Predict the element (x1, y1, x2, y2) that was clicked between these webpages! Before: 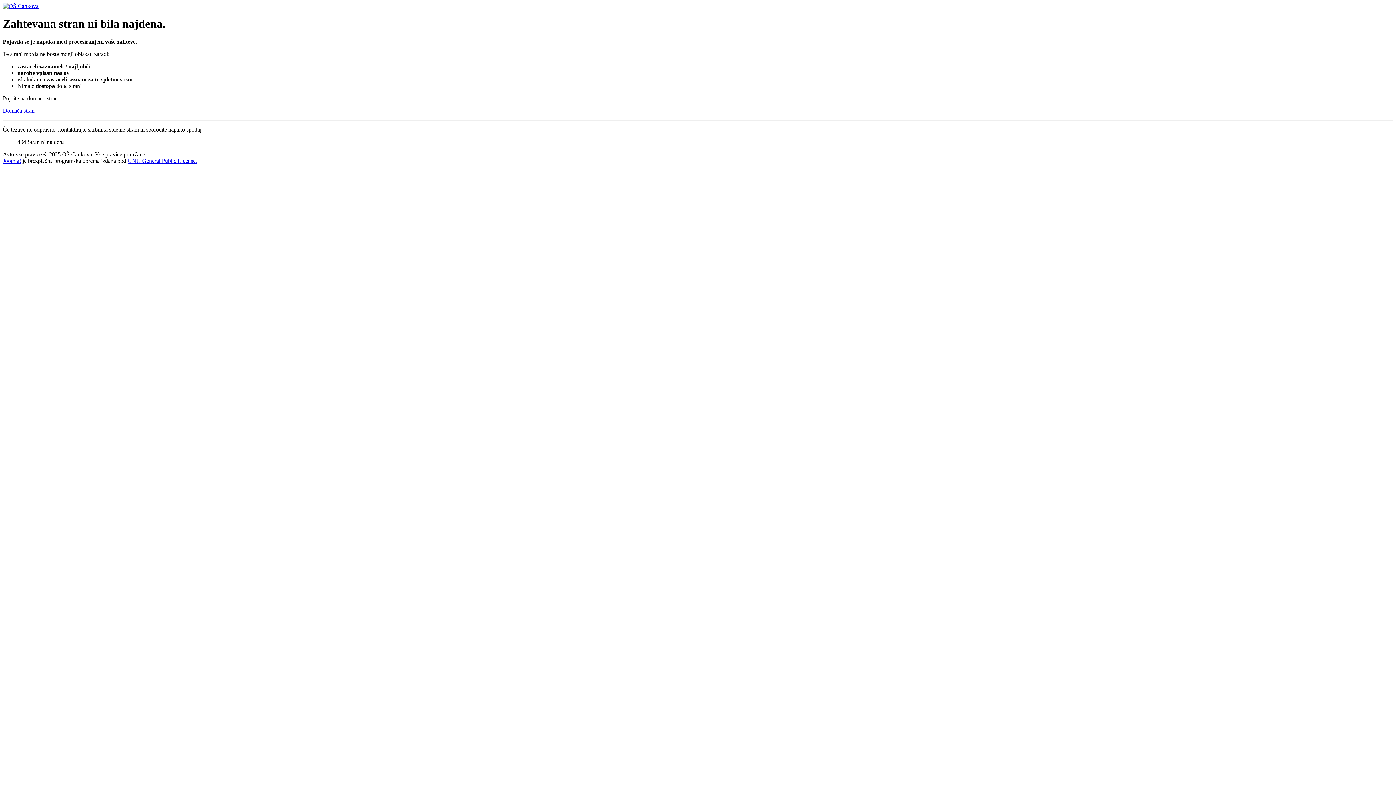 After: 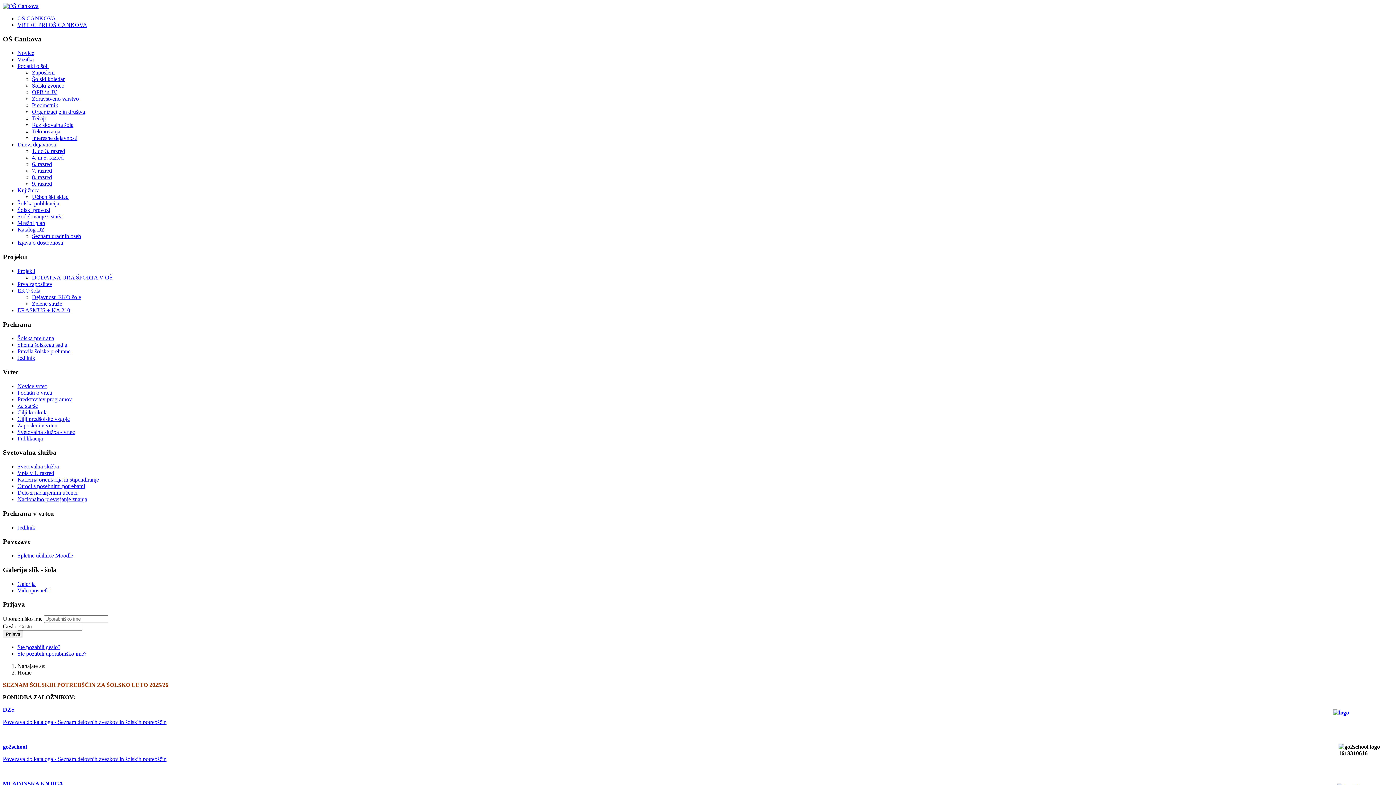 Action: label: Domača stran bbox: (2, 107, 34, 113)